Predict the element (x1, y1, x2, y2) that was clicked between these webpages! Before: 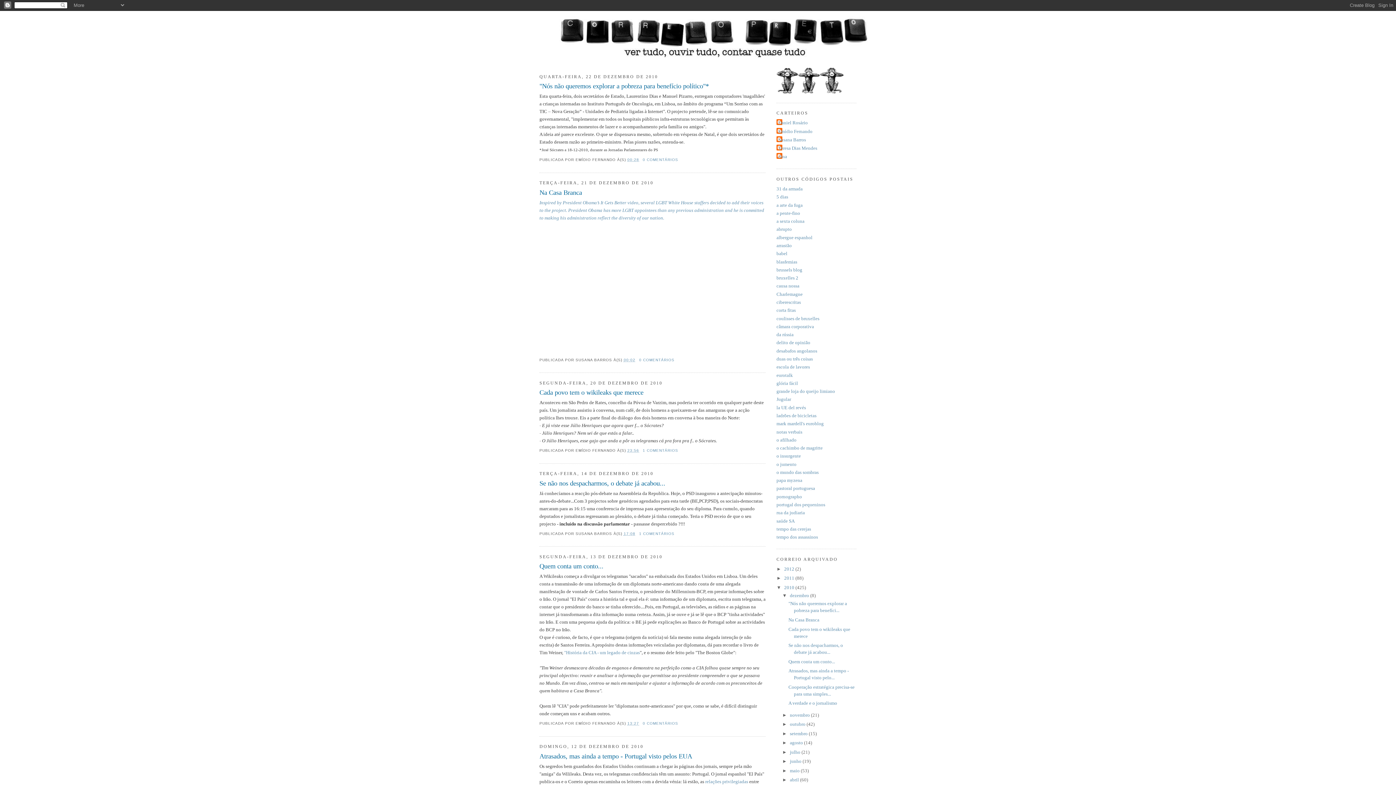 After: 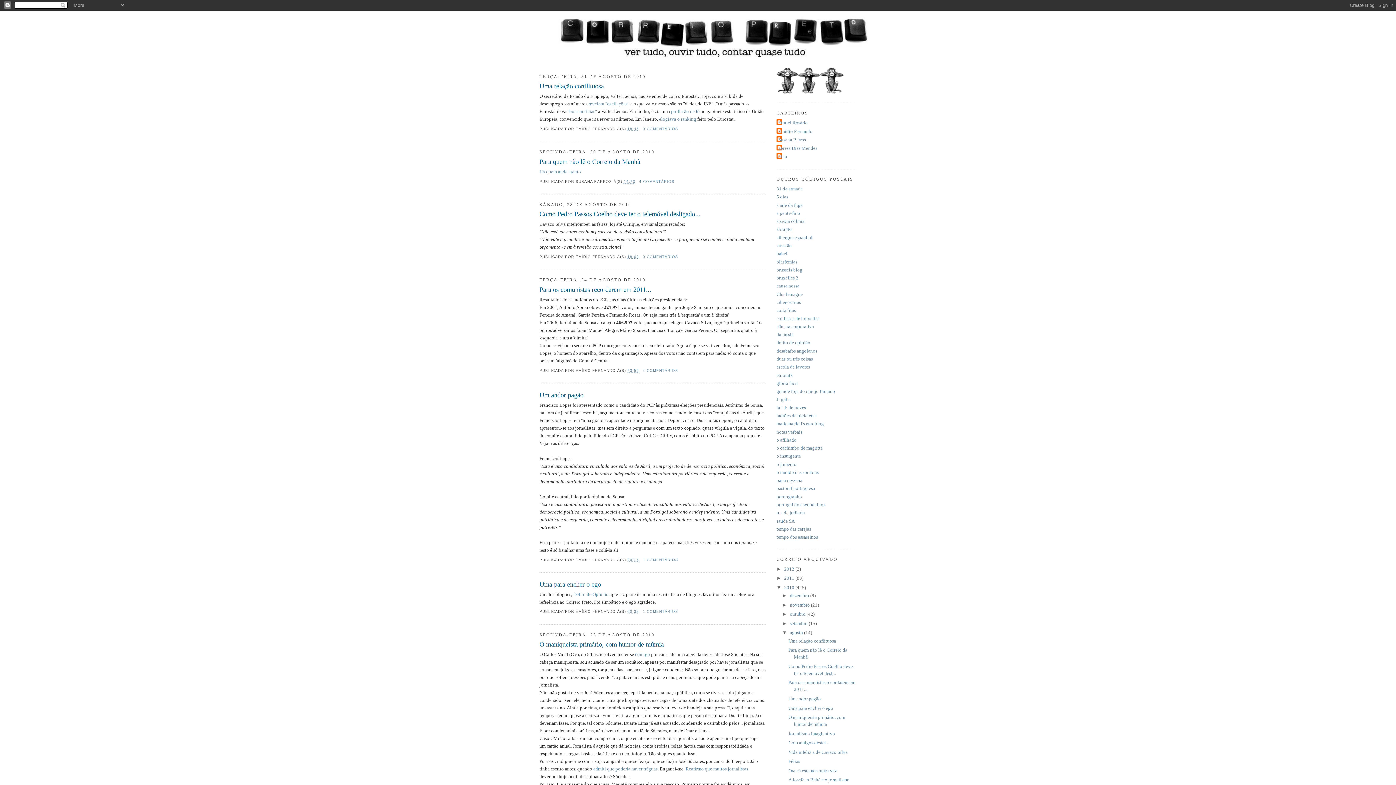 Action: bbox: (790, 740, 804, 745) label: agosto 